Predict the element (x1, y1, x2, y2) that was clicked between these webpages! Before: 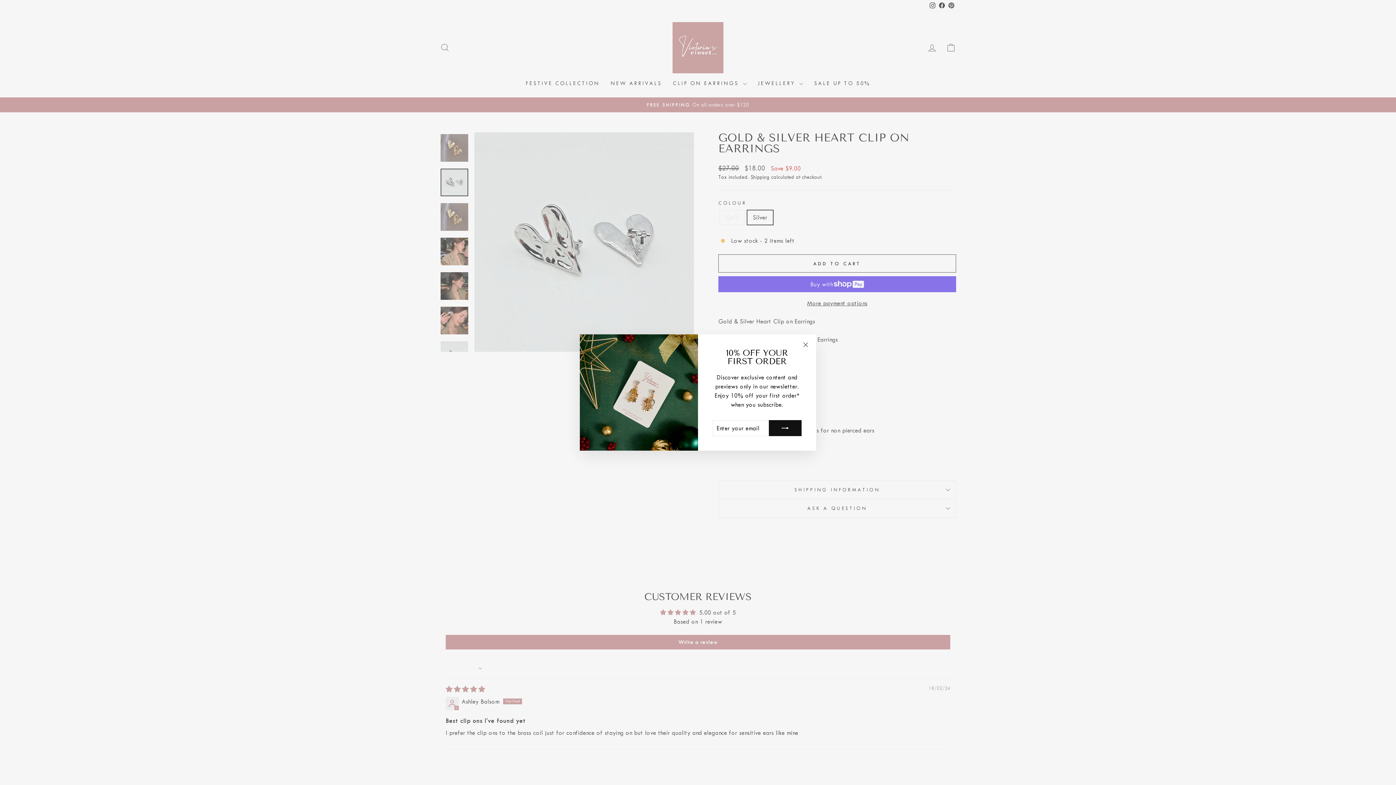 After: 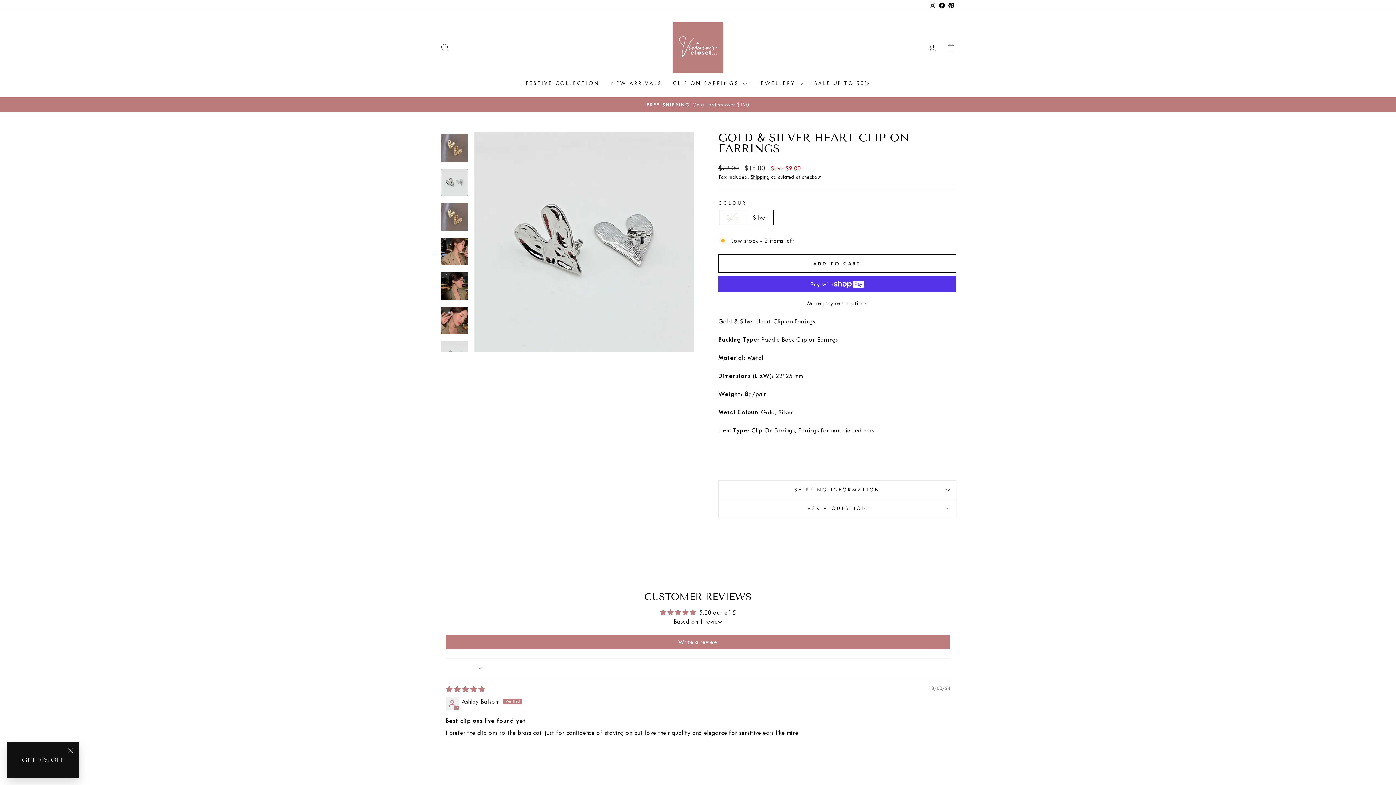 Action: bbox: (798, 338, 812, 352) label: "Close (esc)"